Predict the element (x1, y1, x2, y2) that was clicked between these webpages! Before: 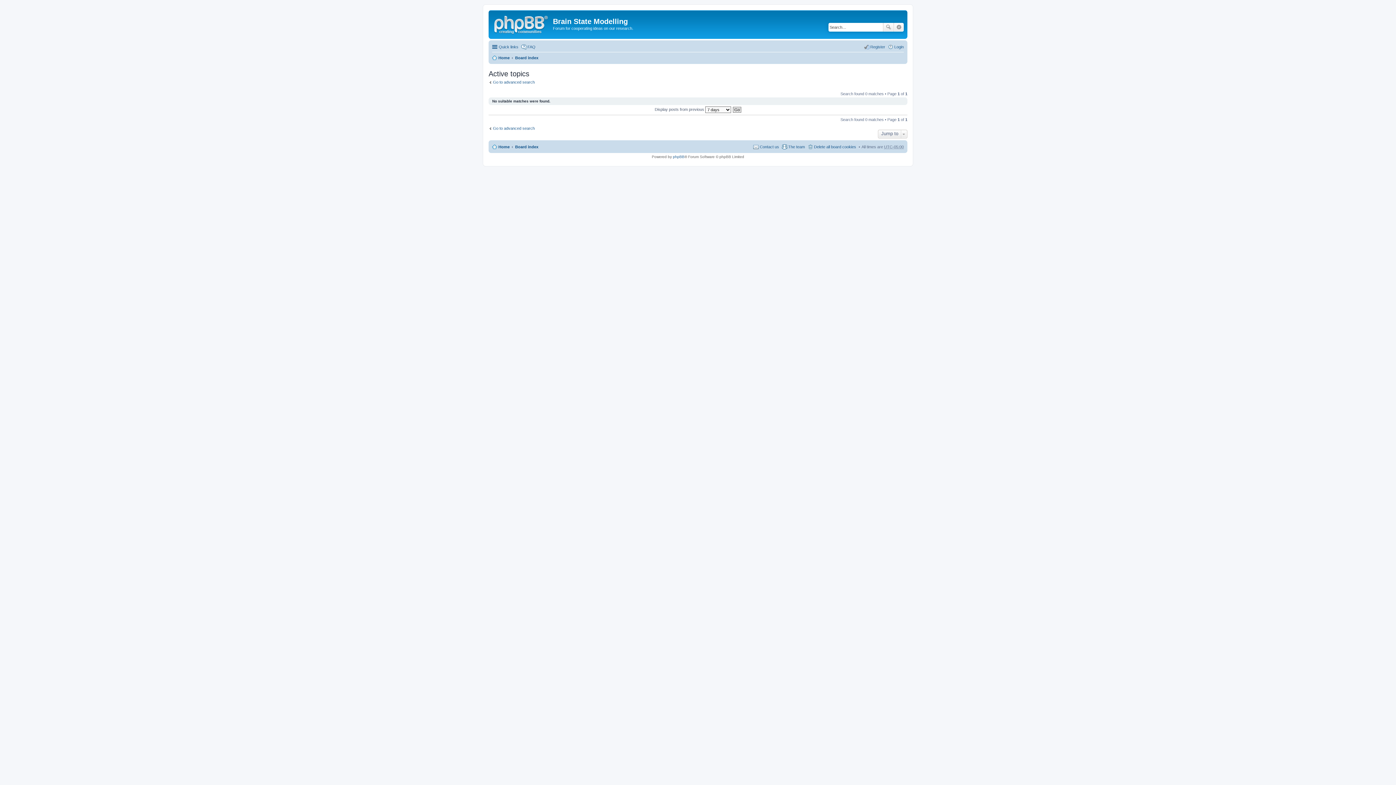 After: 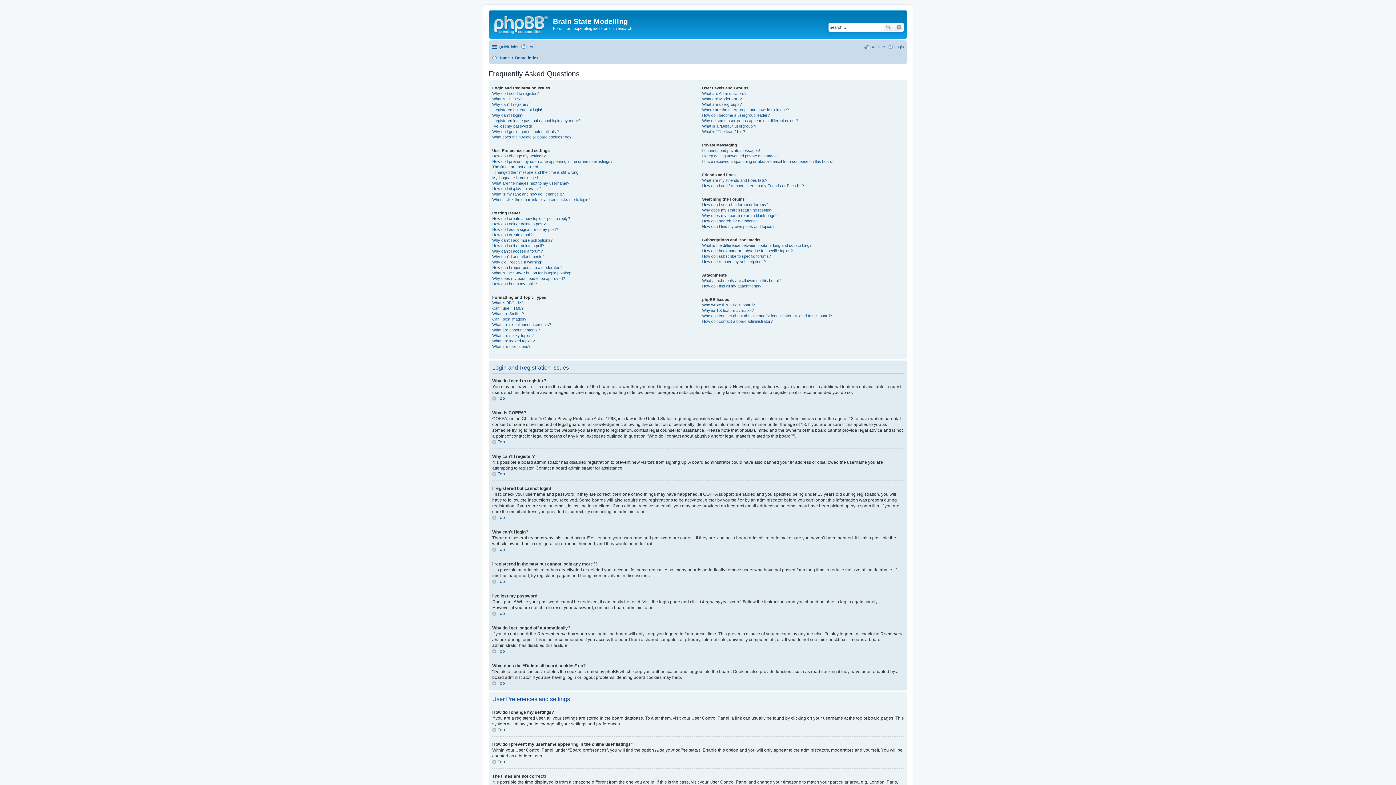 Action: label: FAQ bbox: (521, 42, 535, 51)